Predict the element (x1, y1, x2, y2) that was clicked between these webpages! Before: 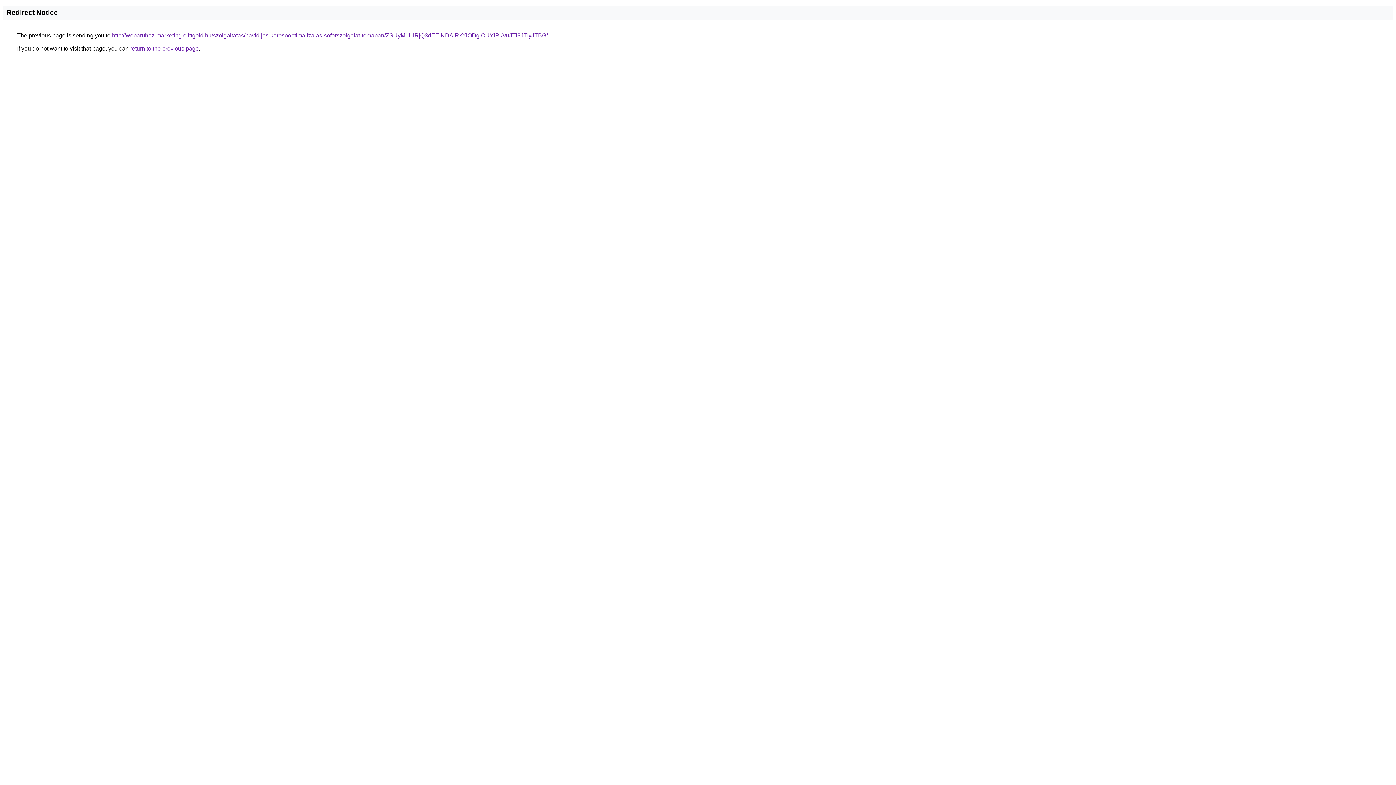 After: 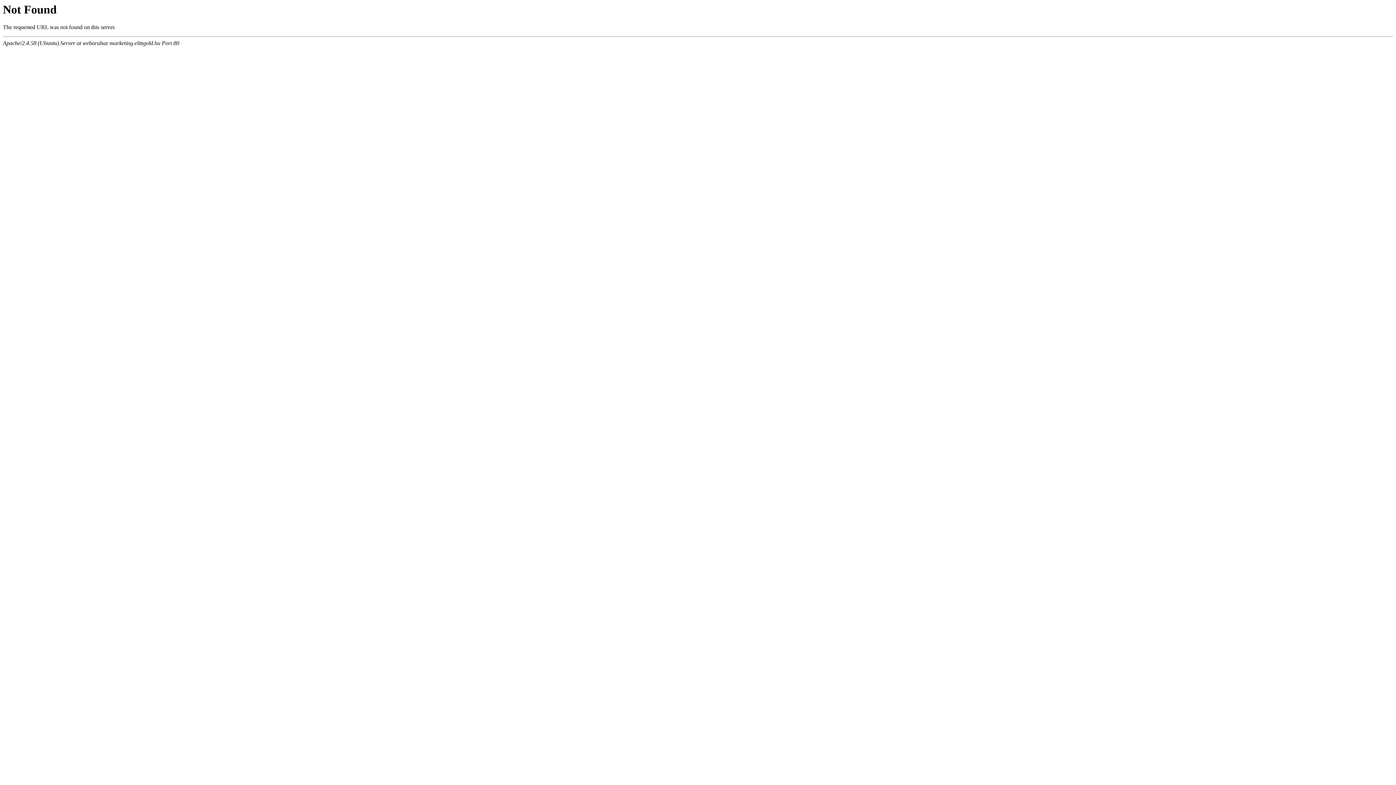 Action: bbox: (112, 32, 548, 38) label: http://webaruhaz-marketing.elittgold.hu/szolgaltatas/havidijas-keresooptimalizalas-soforszolgalat-temaban/ZSUyM1UlRjQ3dEElNDAlRkYlODglOUYlRkVuJTI3JTIyJTBG/